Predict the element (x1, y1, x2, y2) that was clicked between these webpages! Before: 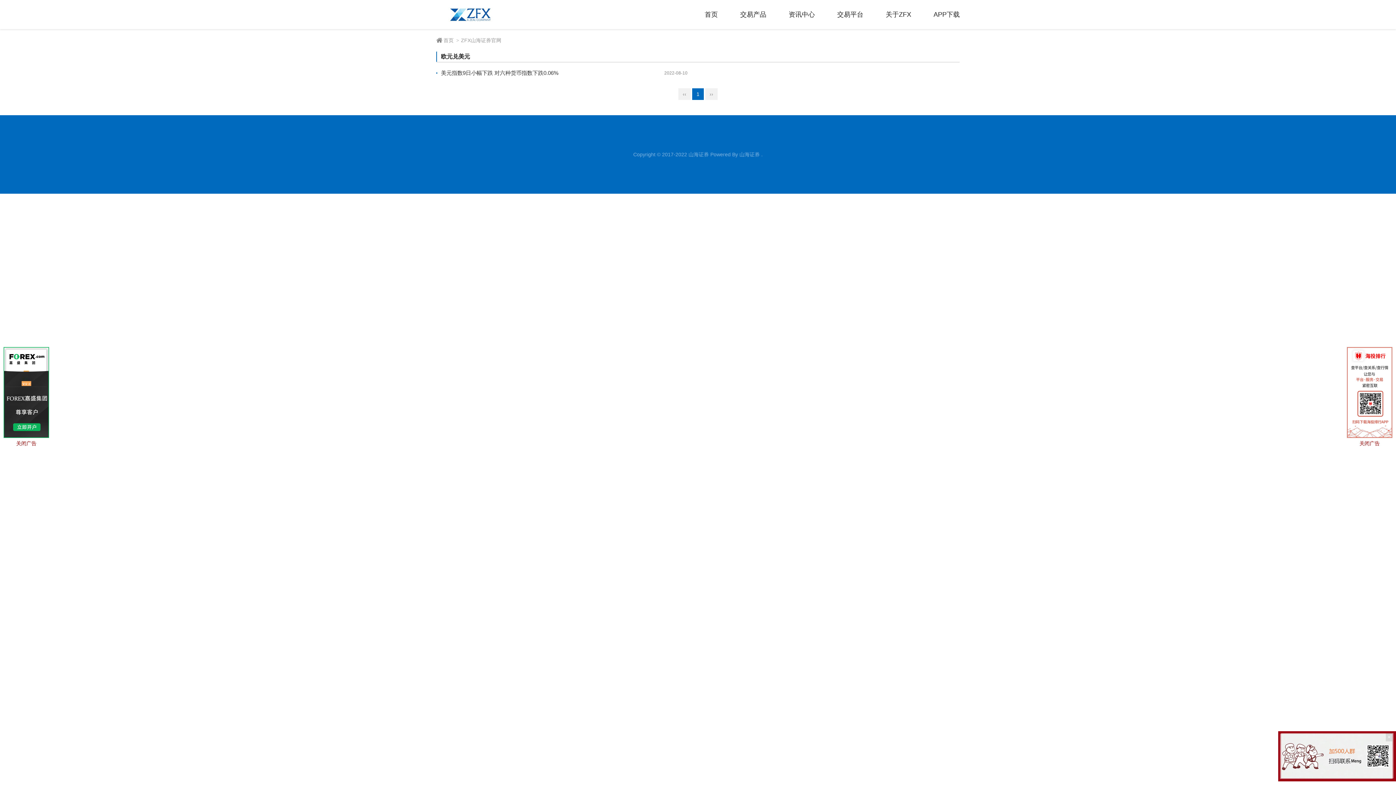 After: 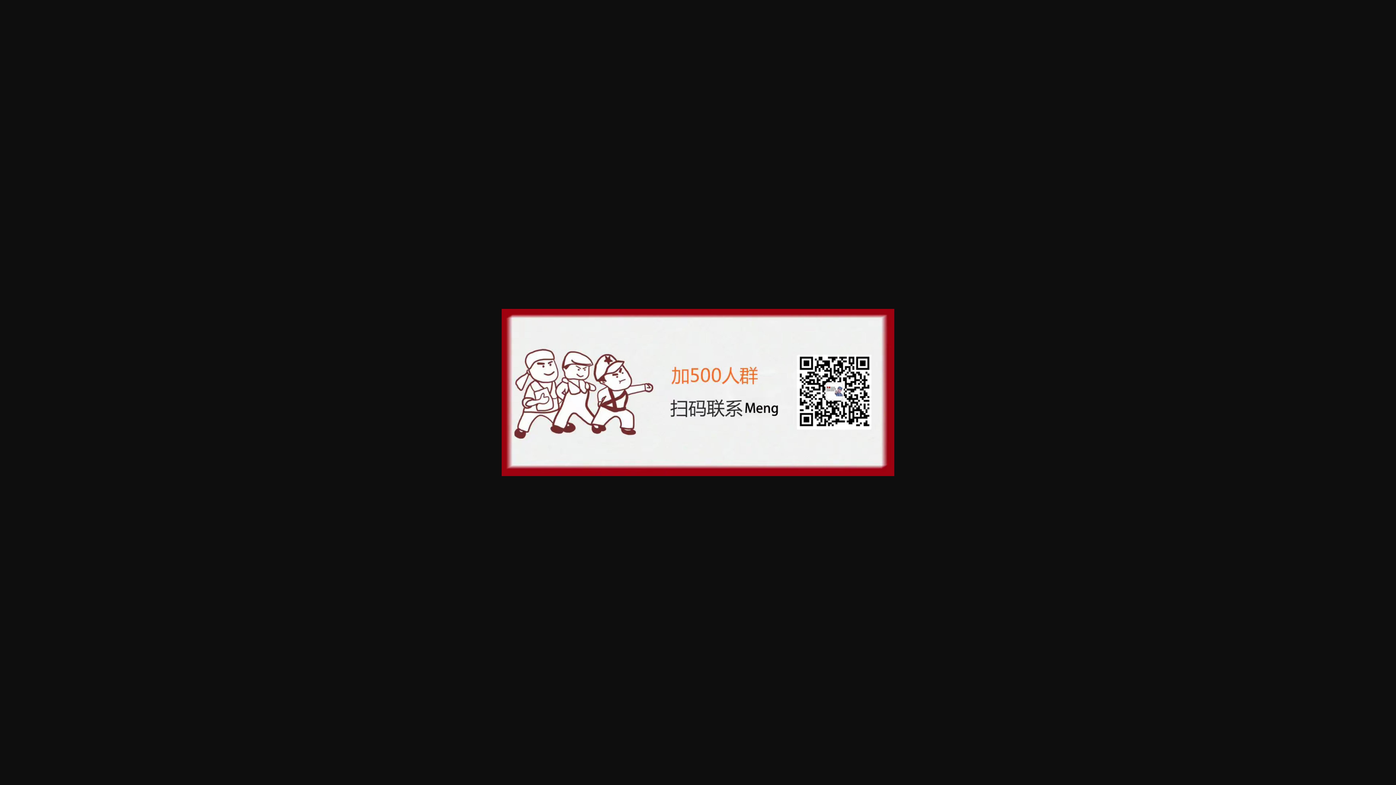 Action: bbox: (1278, 776, 1396, 782)